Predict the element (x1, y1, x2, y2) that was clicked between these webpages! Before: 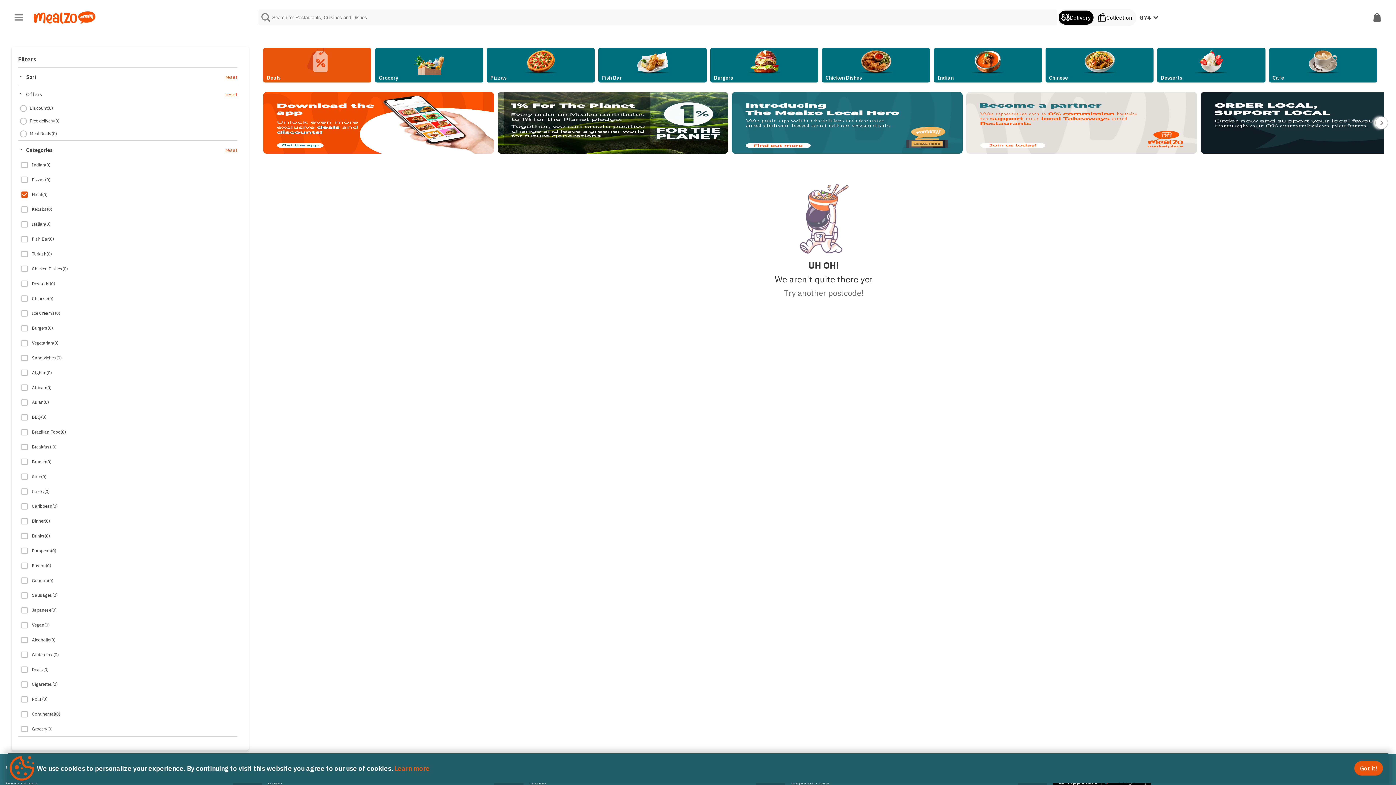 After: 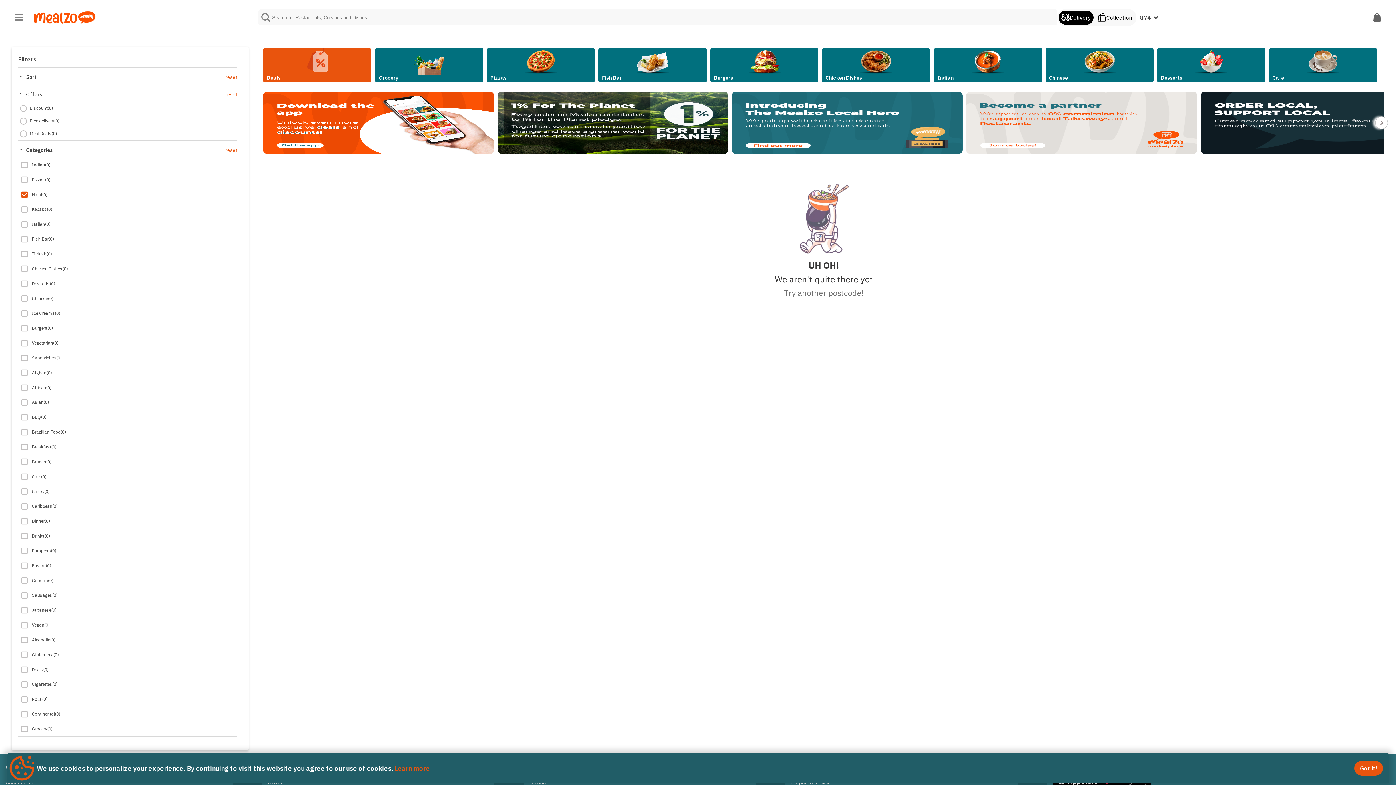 Action: bbox: (497, 92, 728, 153)